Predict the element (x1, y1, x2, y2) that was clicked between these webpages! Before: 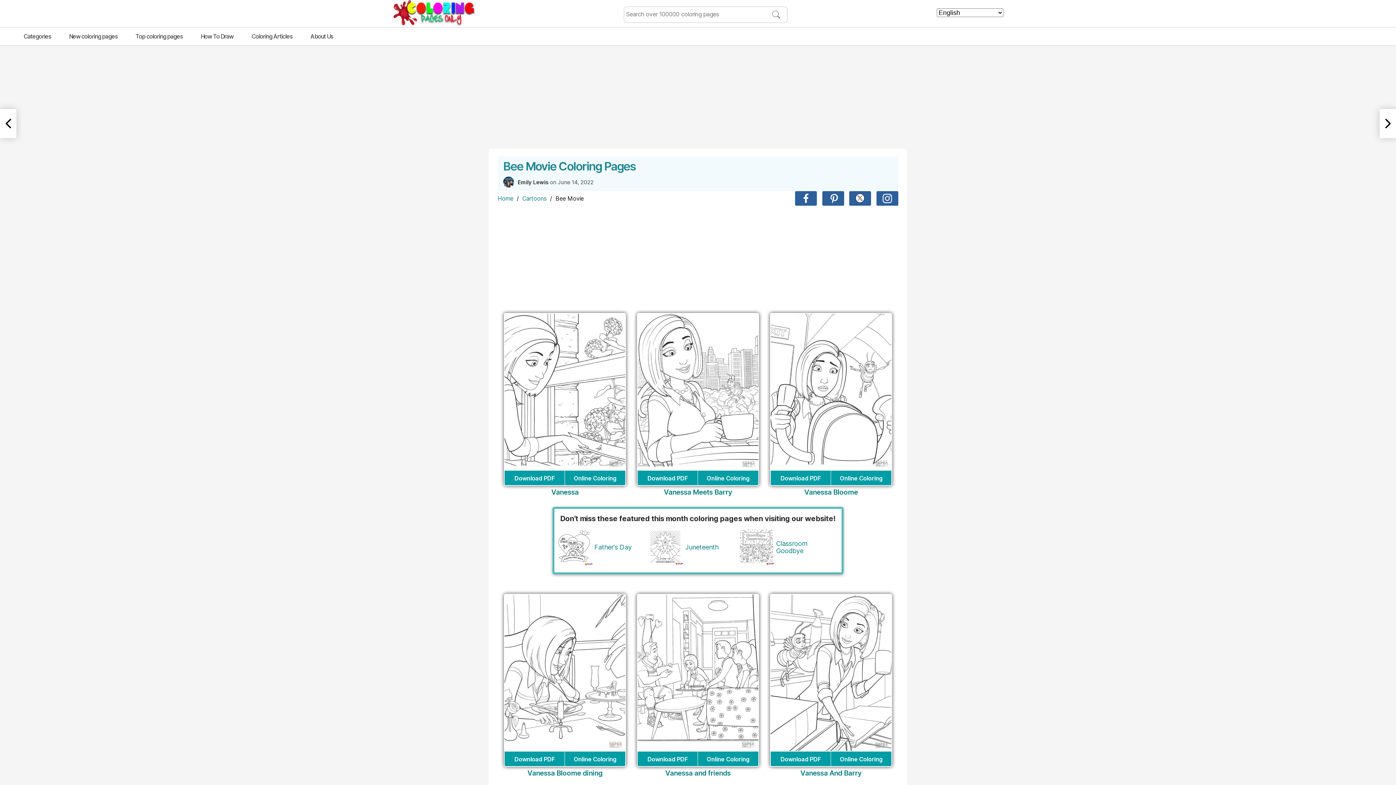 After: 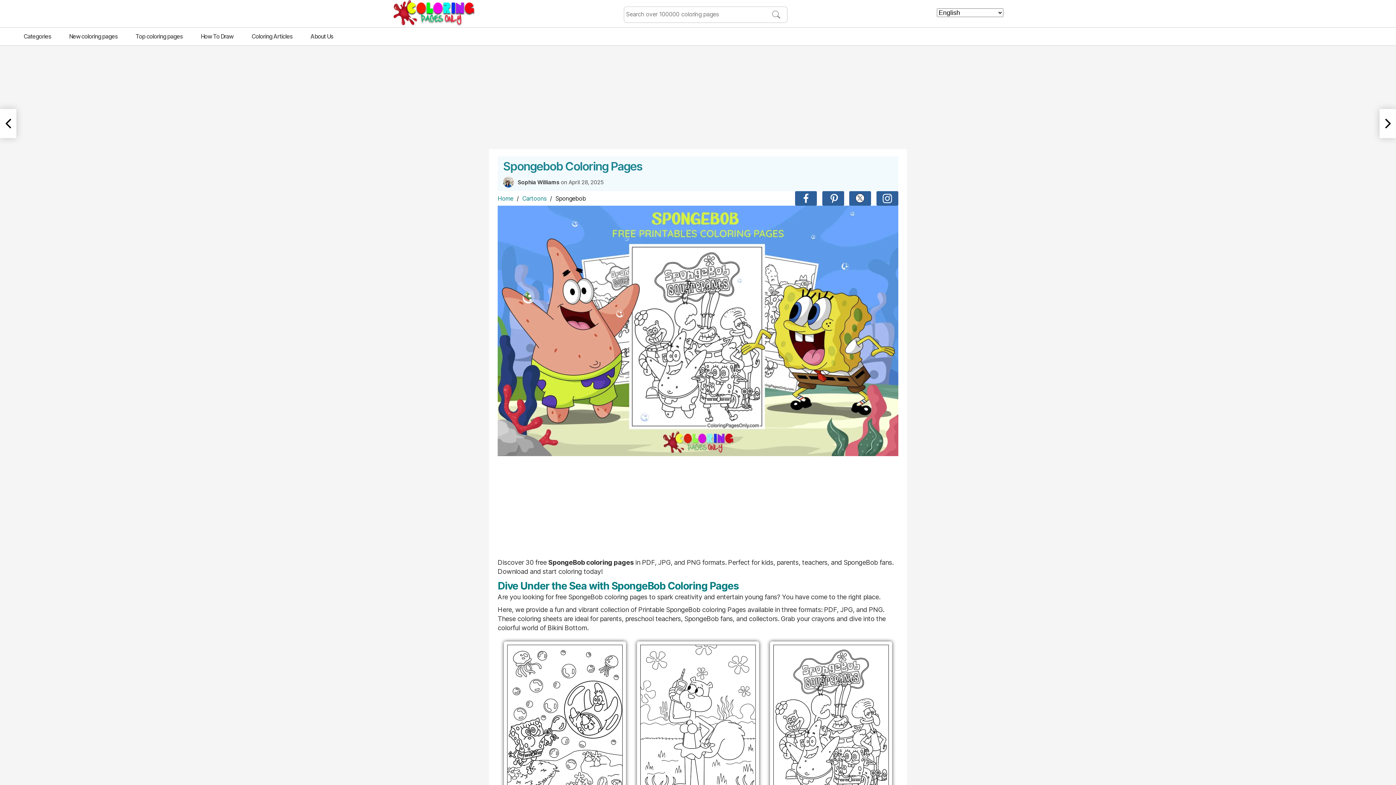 Action: label: Spongebob Coloring Pages bbox: (0, 109, 16, 138)